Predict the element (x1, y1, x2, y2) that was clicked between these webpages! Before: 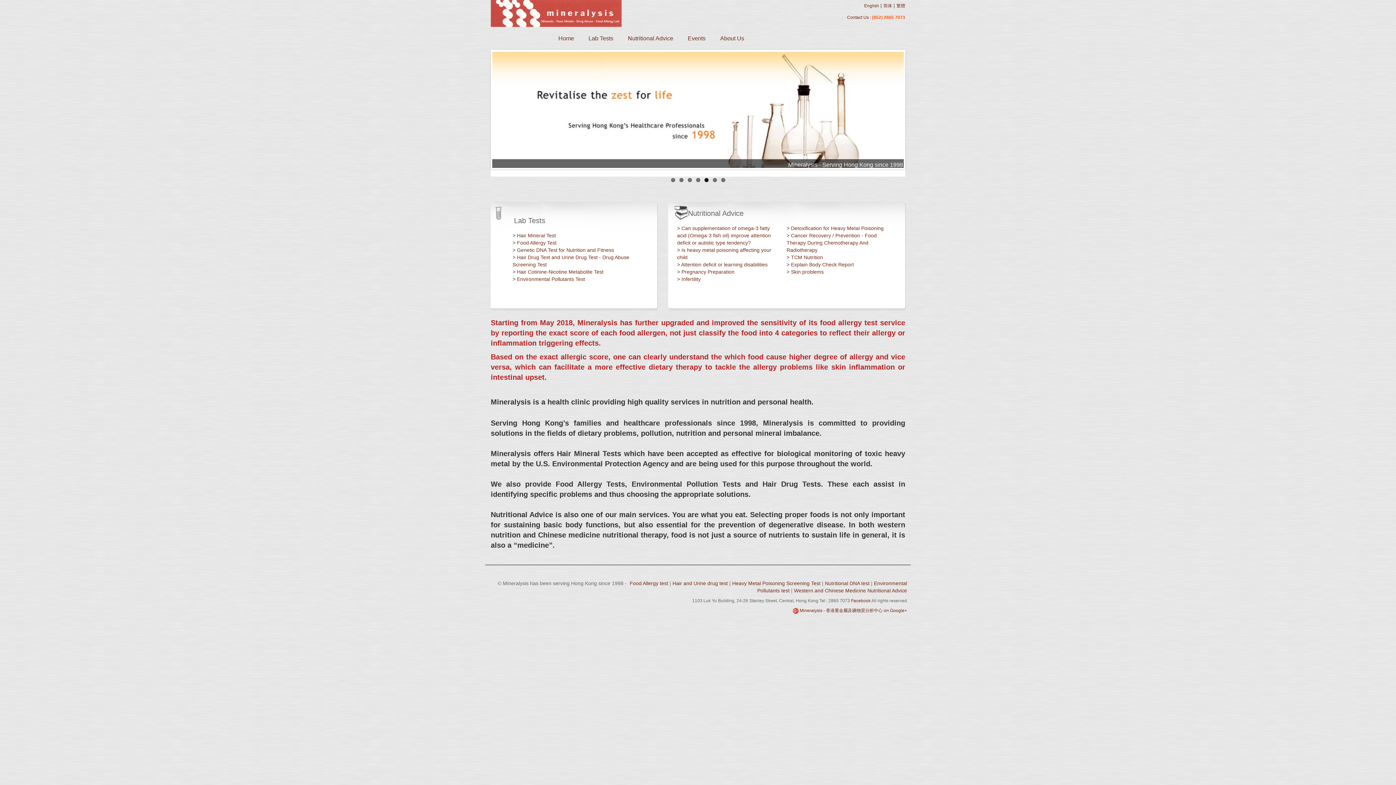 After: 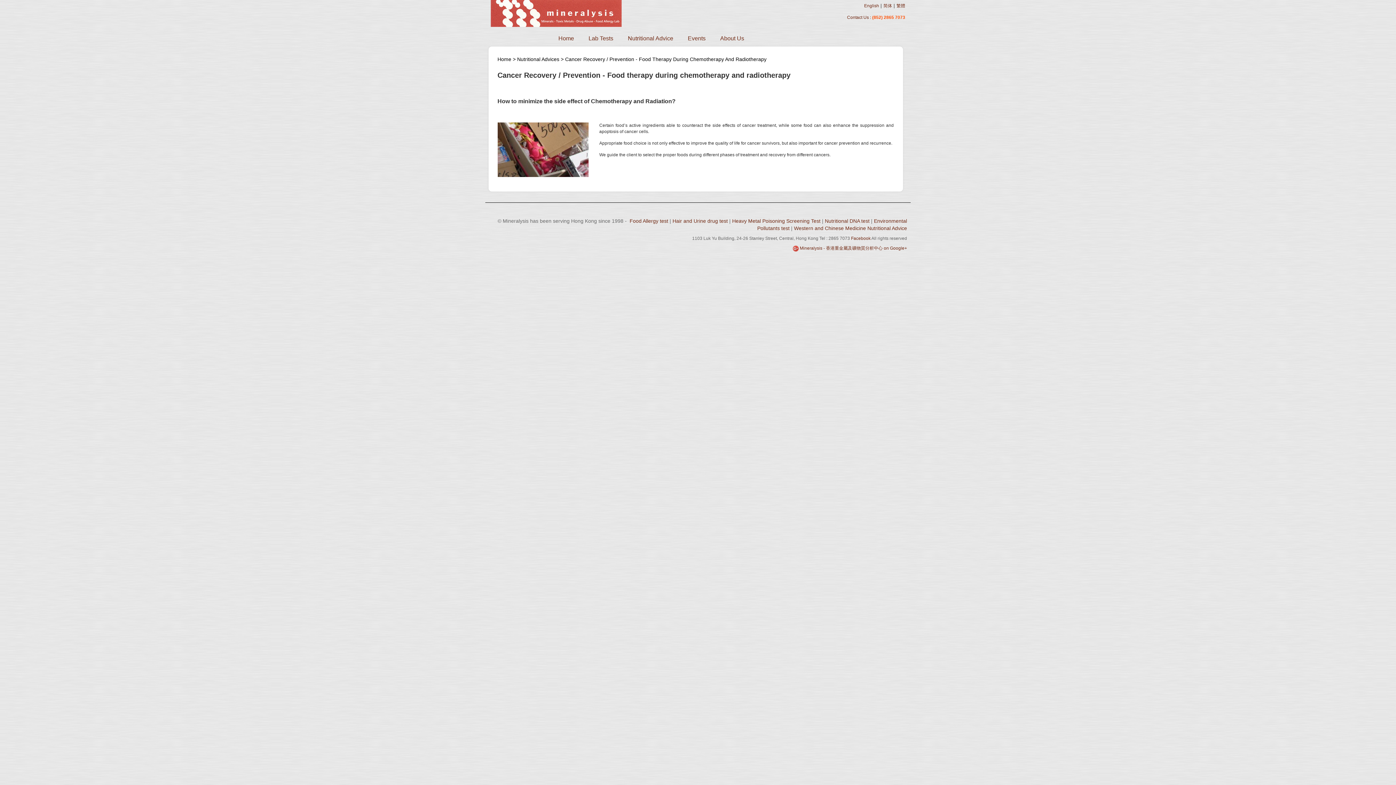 Action: label: Western and Chinese Medicine Nutritional Advice bbox: (794, 587, 907, 593)